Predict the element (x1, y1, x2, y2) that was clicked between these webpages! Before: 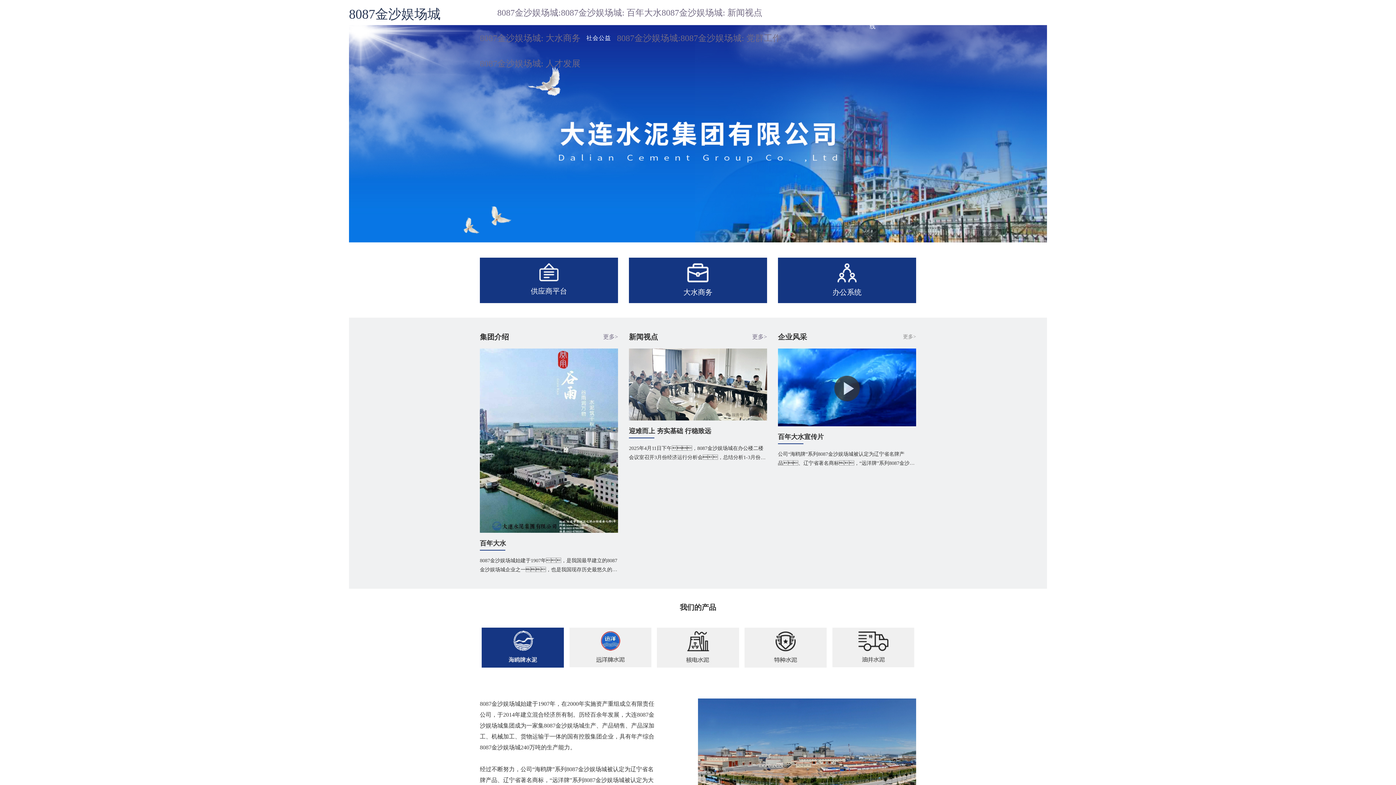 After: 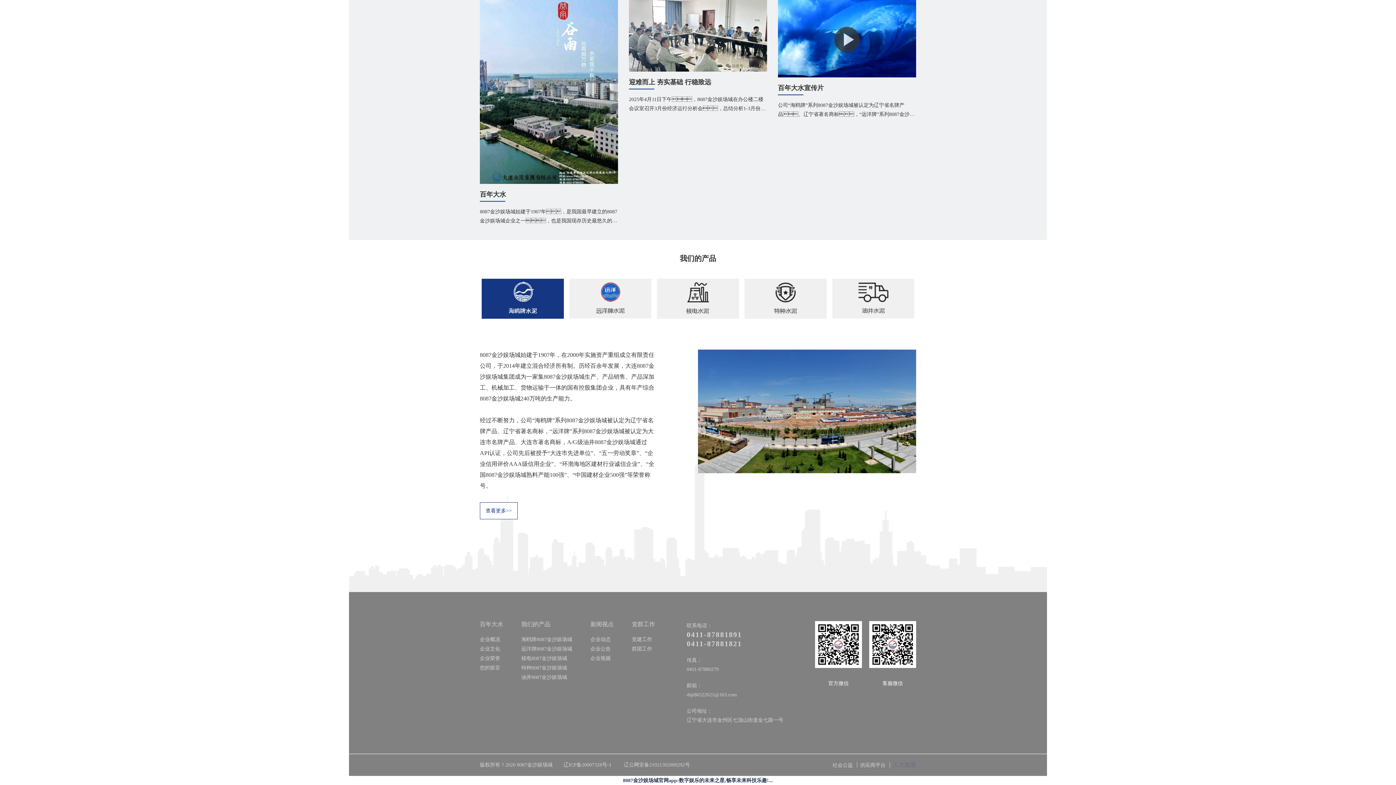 Action: bbox: (480, 626, 565, 669)